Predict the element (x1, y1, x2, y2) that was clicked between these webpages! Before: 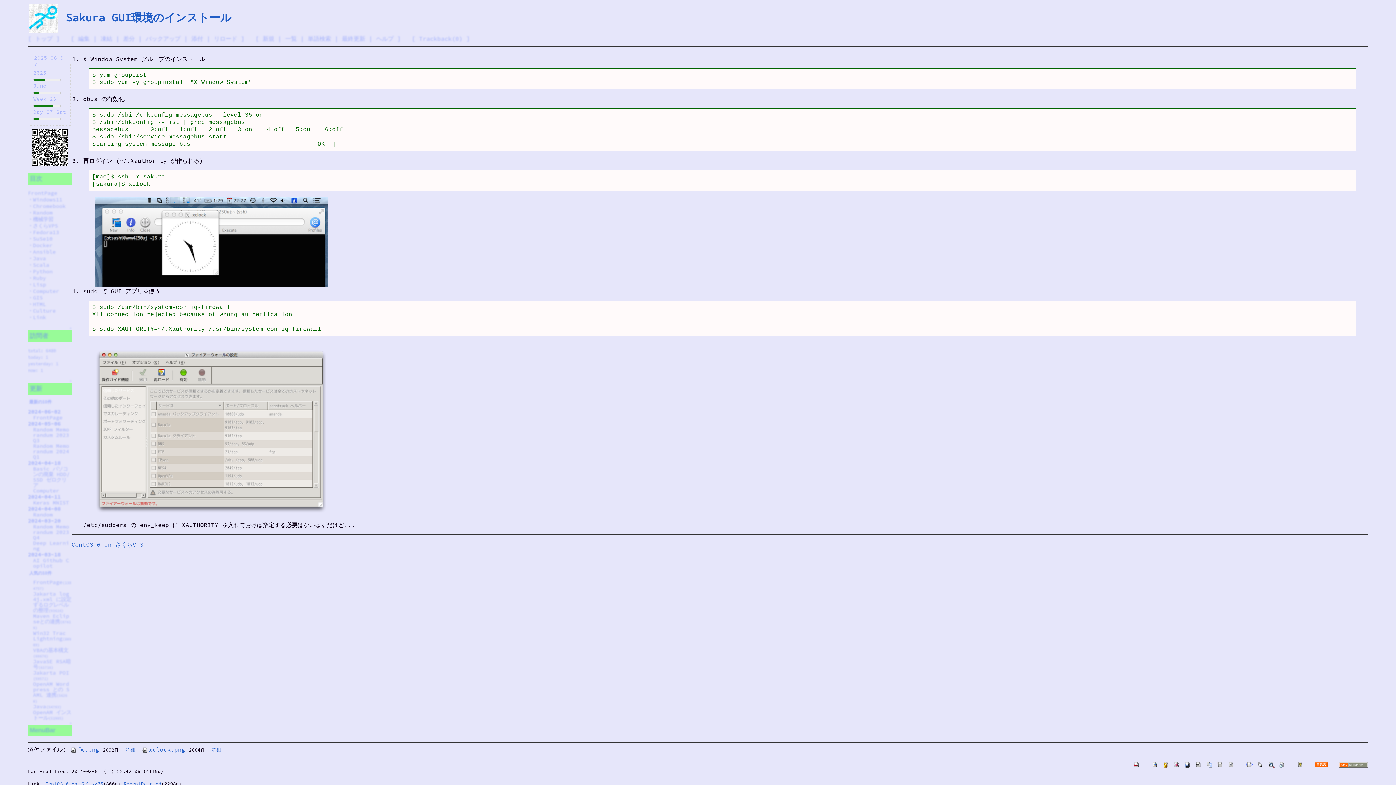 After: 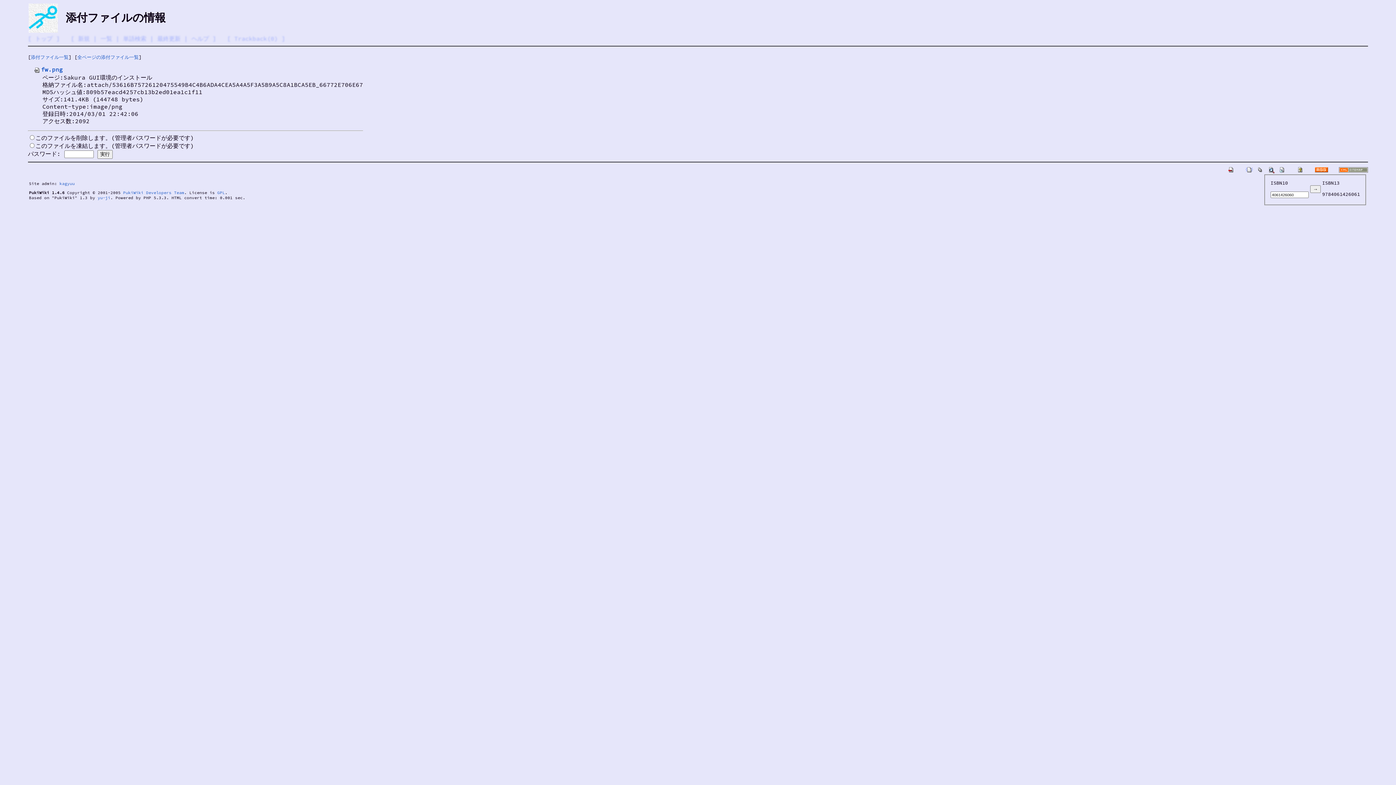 Action: label: 詳細 bbox: (125, 747, 135, 753)